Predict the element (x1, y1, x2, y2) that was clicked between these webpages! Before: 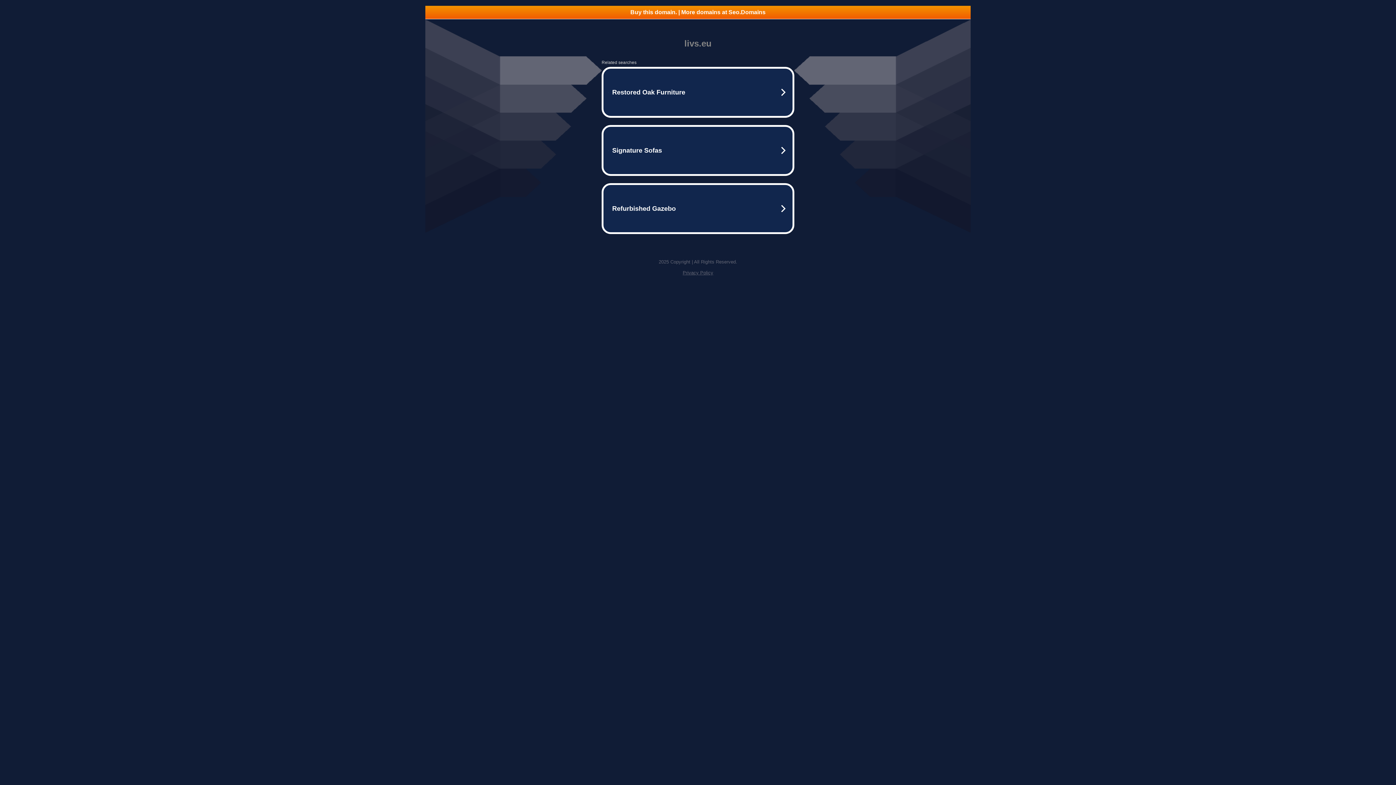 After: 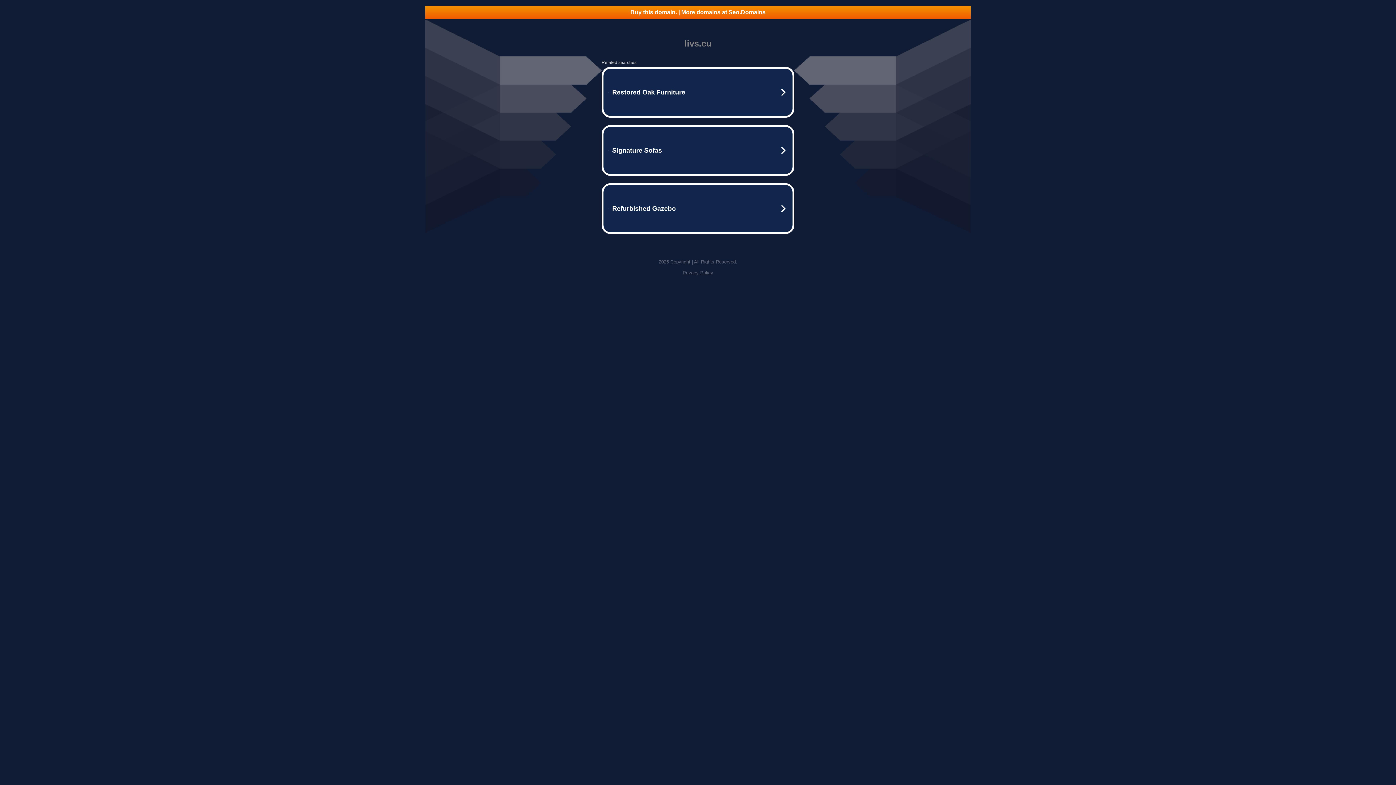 Action: label: Buy this domain. | More domains at Seo.Domains bbox: (425, 5, 970, 18)